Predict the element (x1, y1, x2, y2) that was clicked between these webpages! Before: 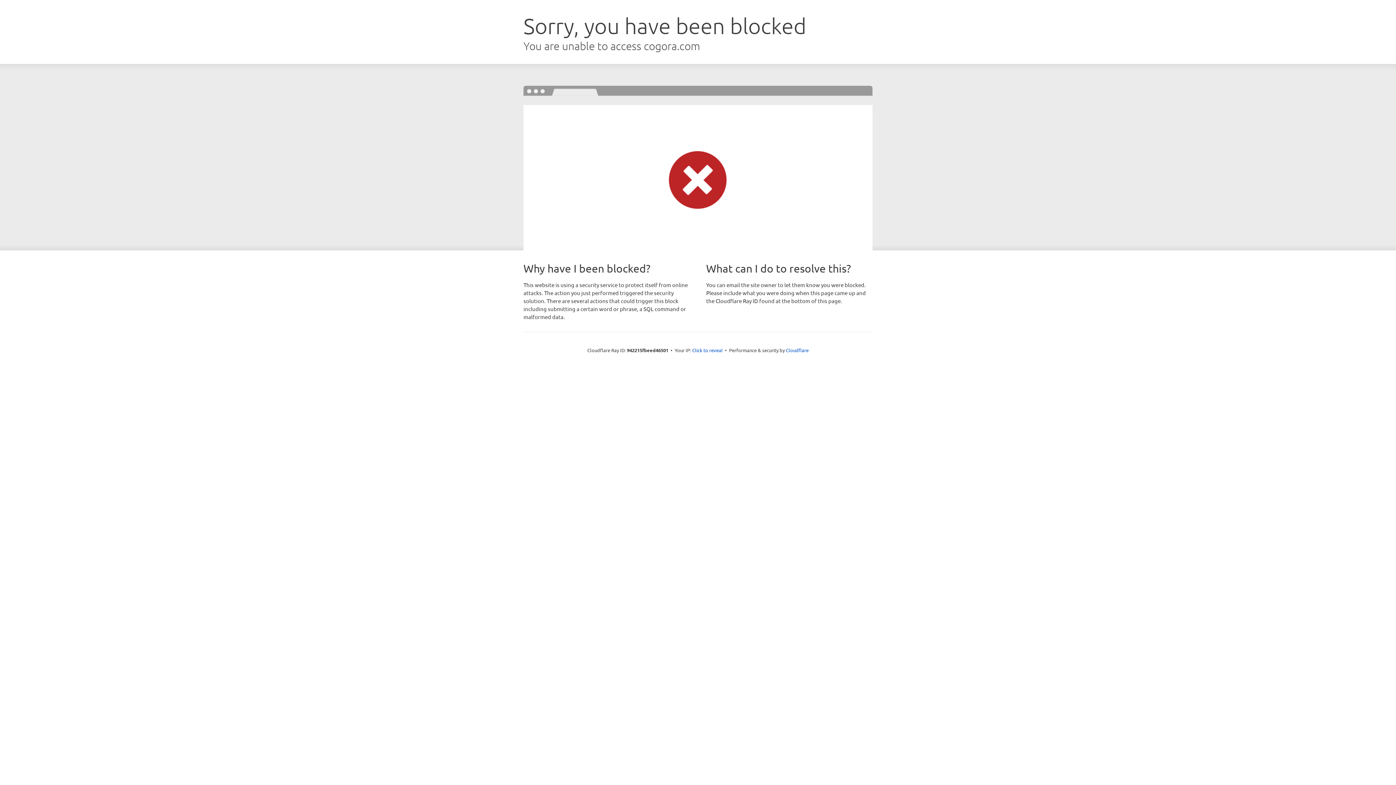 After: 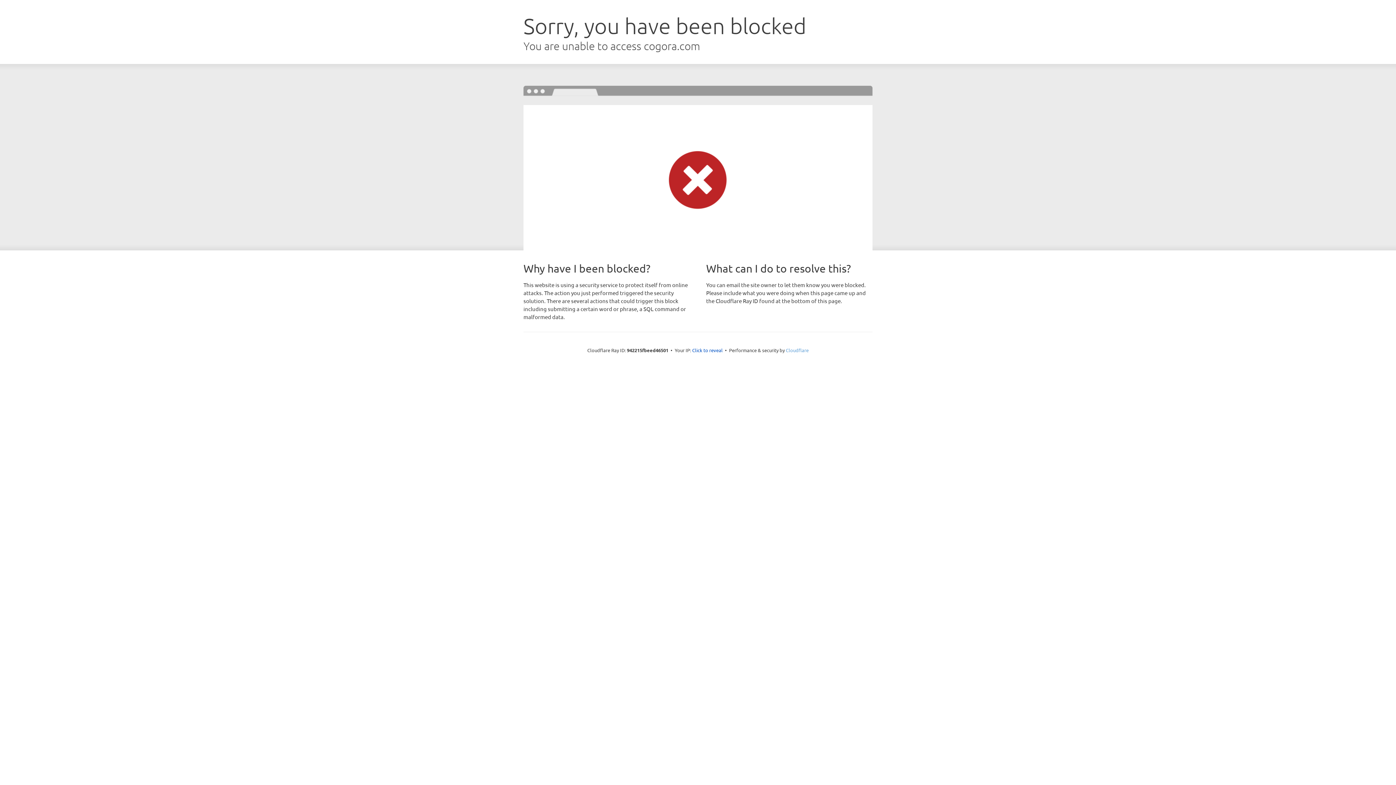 Action: label: Cloudflare bbox: (786, 347, 808, 353)